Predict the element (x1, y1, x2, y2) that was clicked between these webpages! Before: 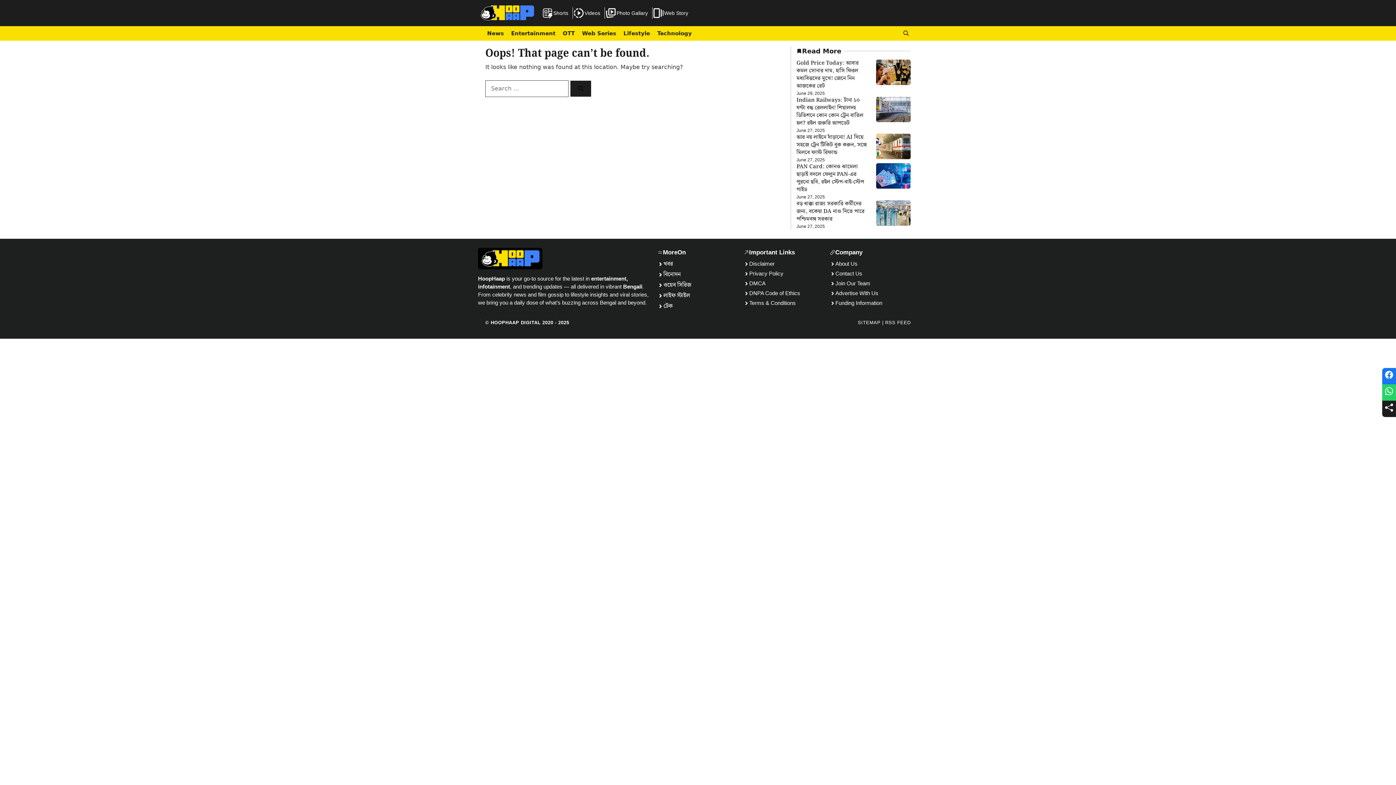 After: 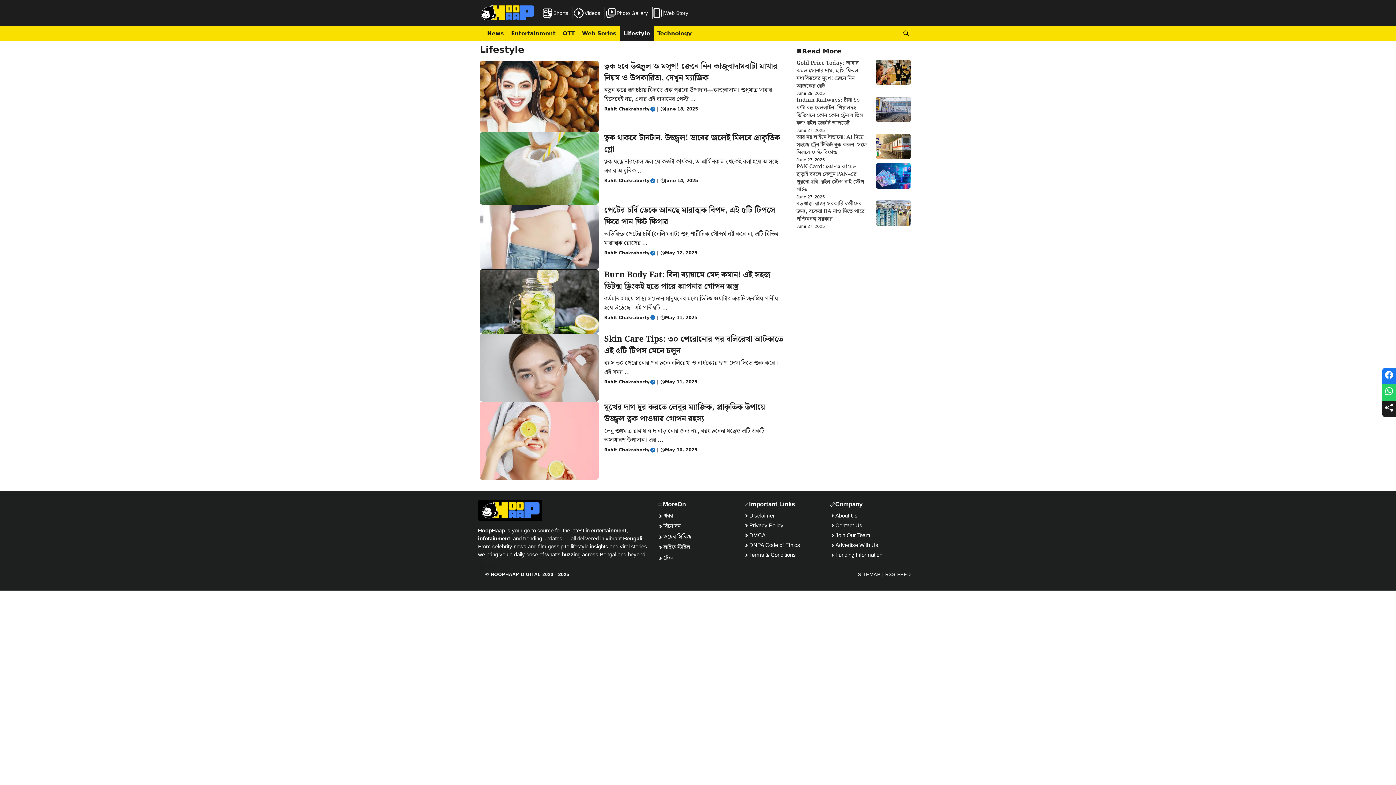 Action: bbox: (663, 291, 690, 300) label: লাইফ স্টাইল